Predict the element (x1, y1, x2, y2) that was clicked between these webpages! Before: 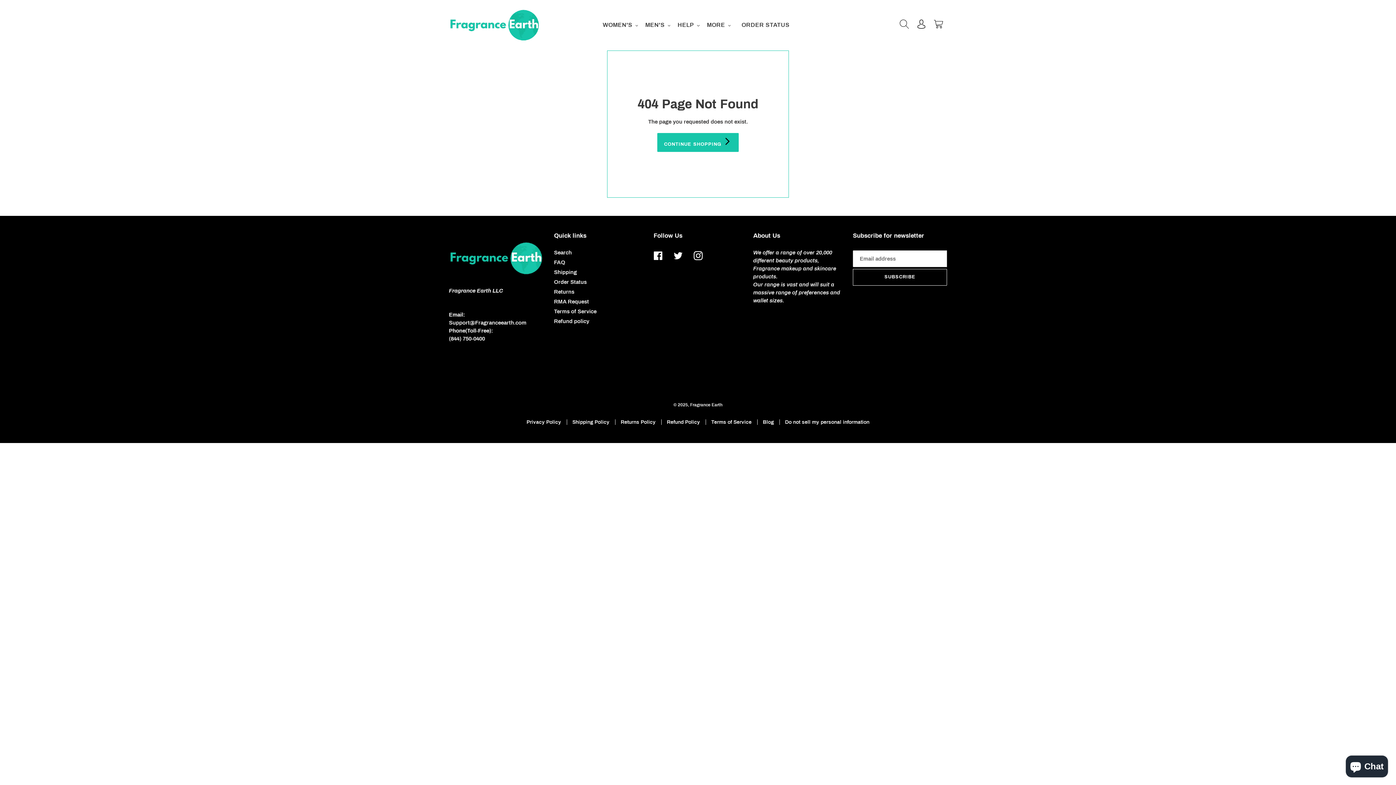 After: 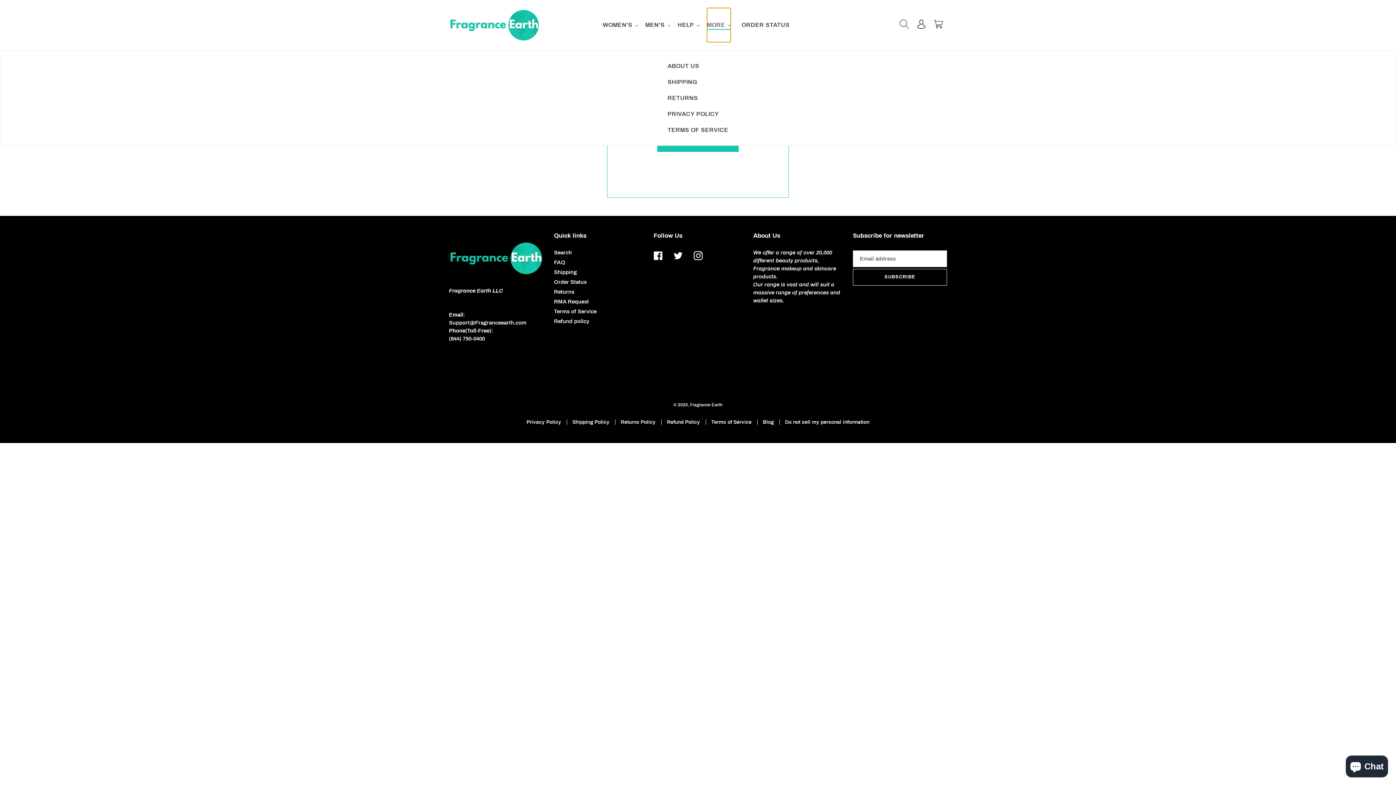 Action: bbox: (707, 8, 730, 42) label: MORE